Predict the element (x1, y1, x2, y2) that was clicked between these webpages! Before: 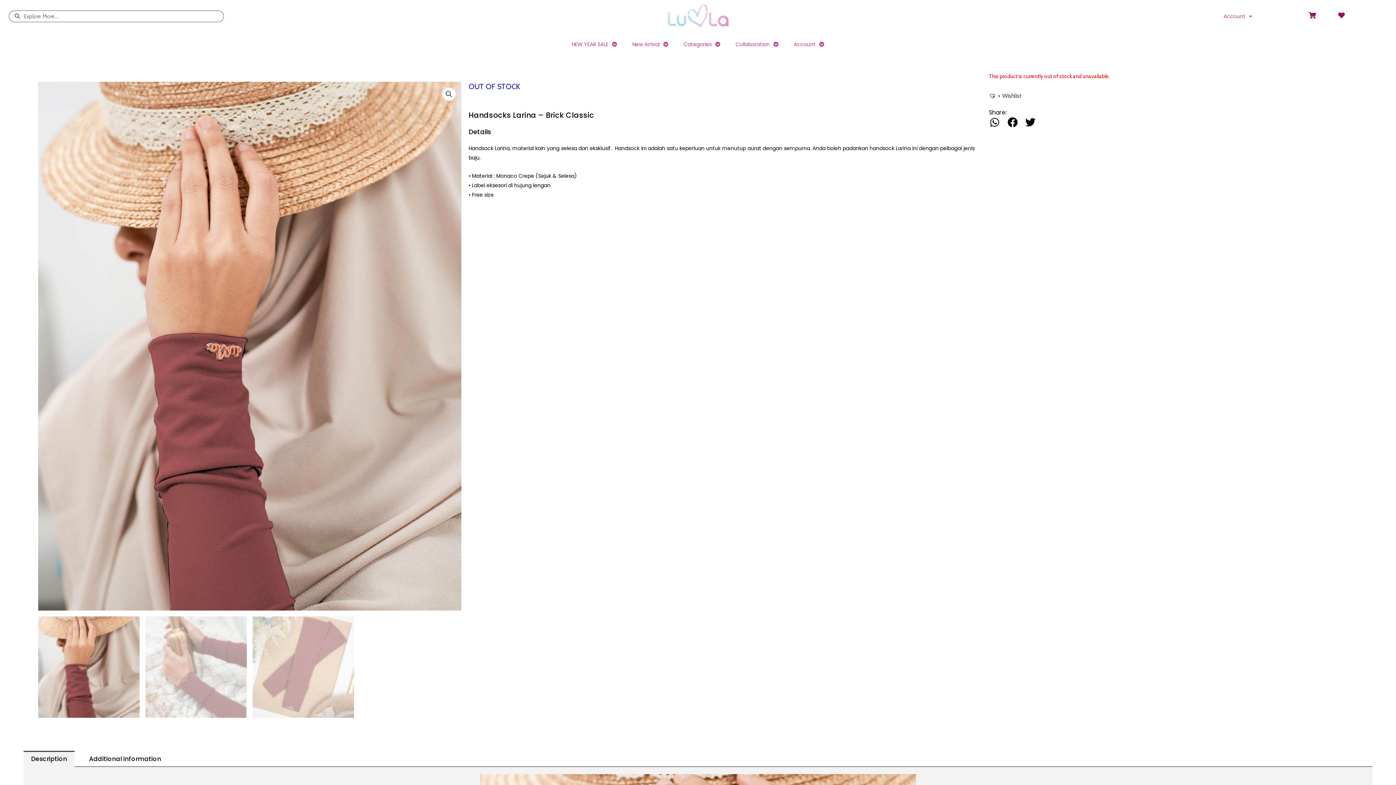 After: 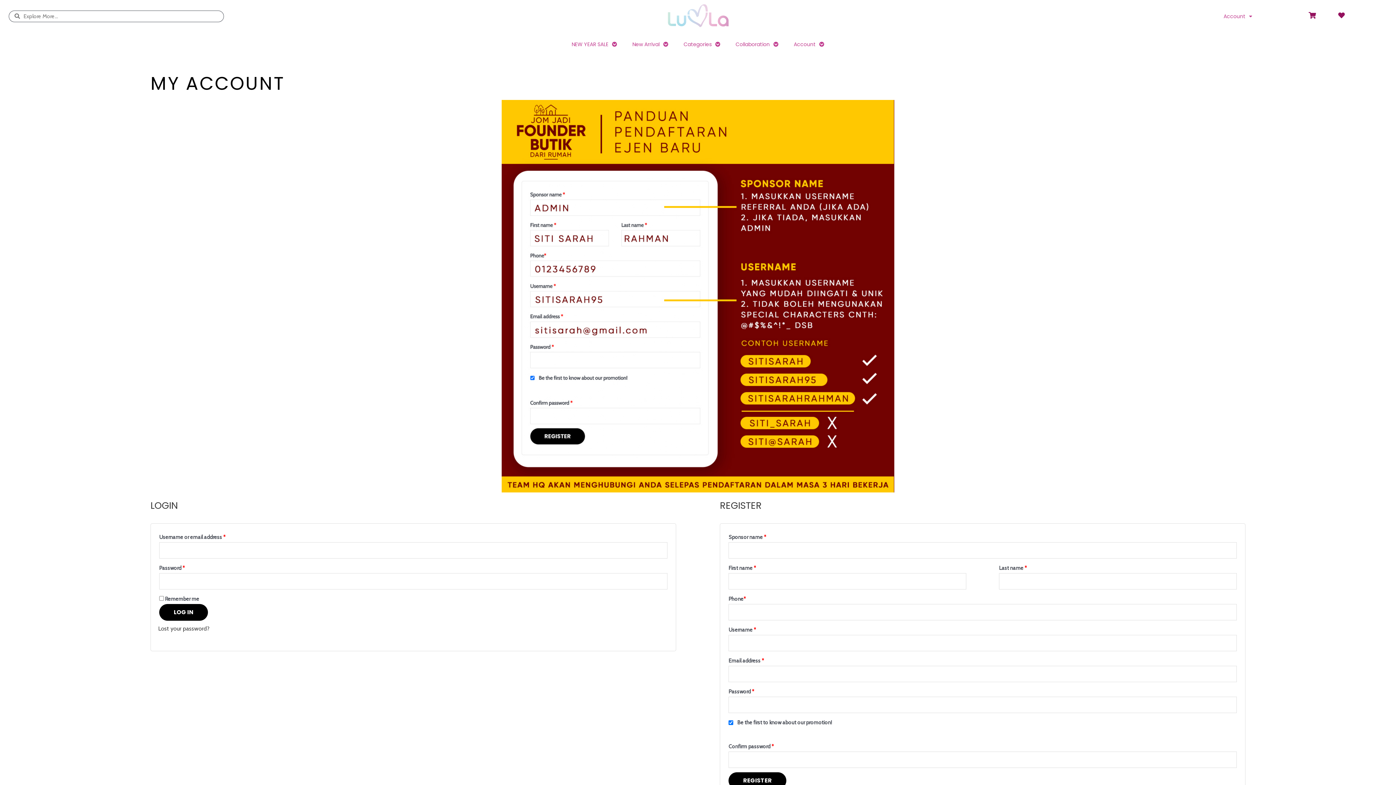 Action: label: + Wishlist bbox: (989, 91, 1021, 100)